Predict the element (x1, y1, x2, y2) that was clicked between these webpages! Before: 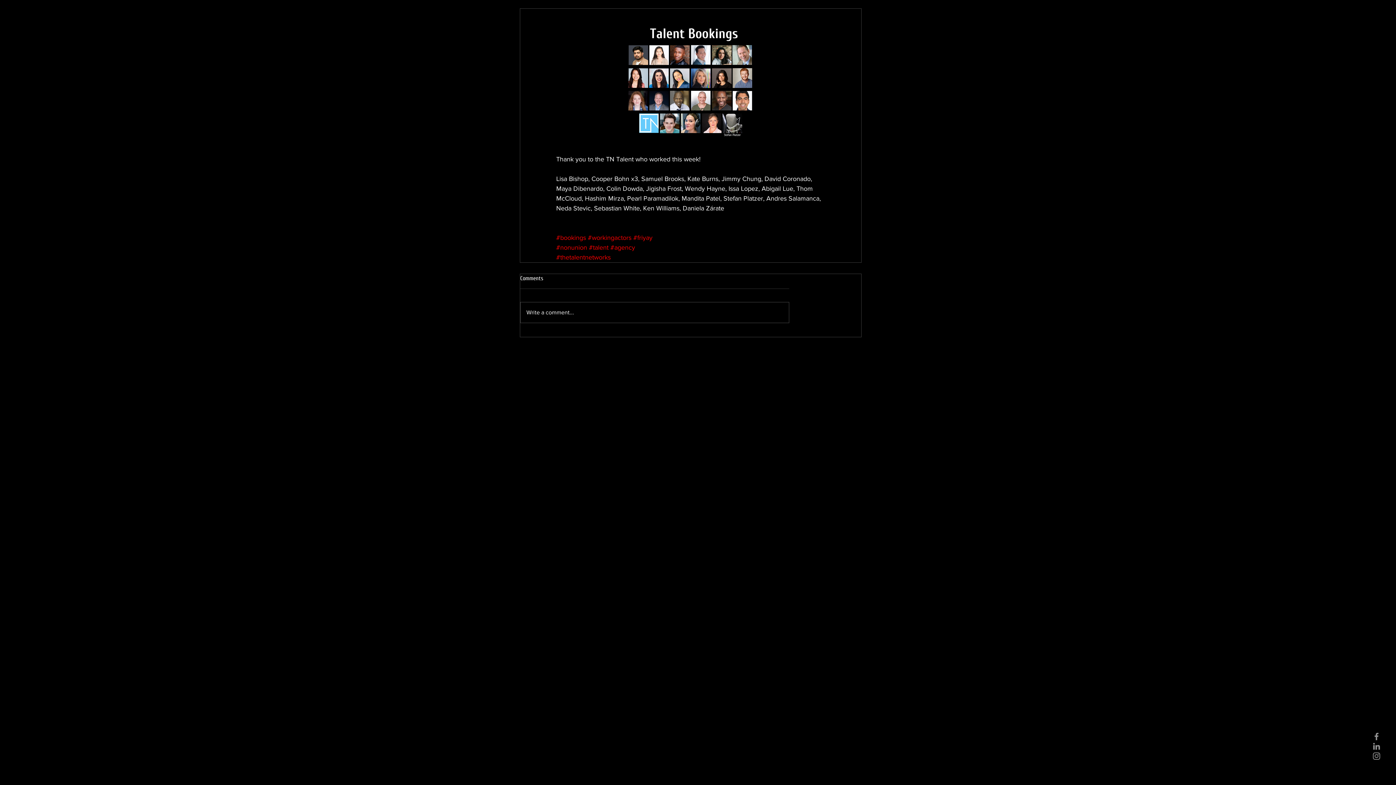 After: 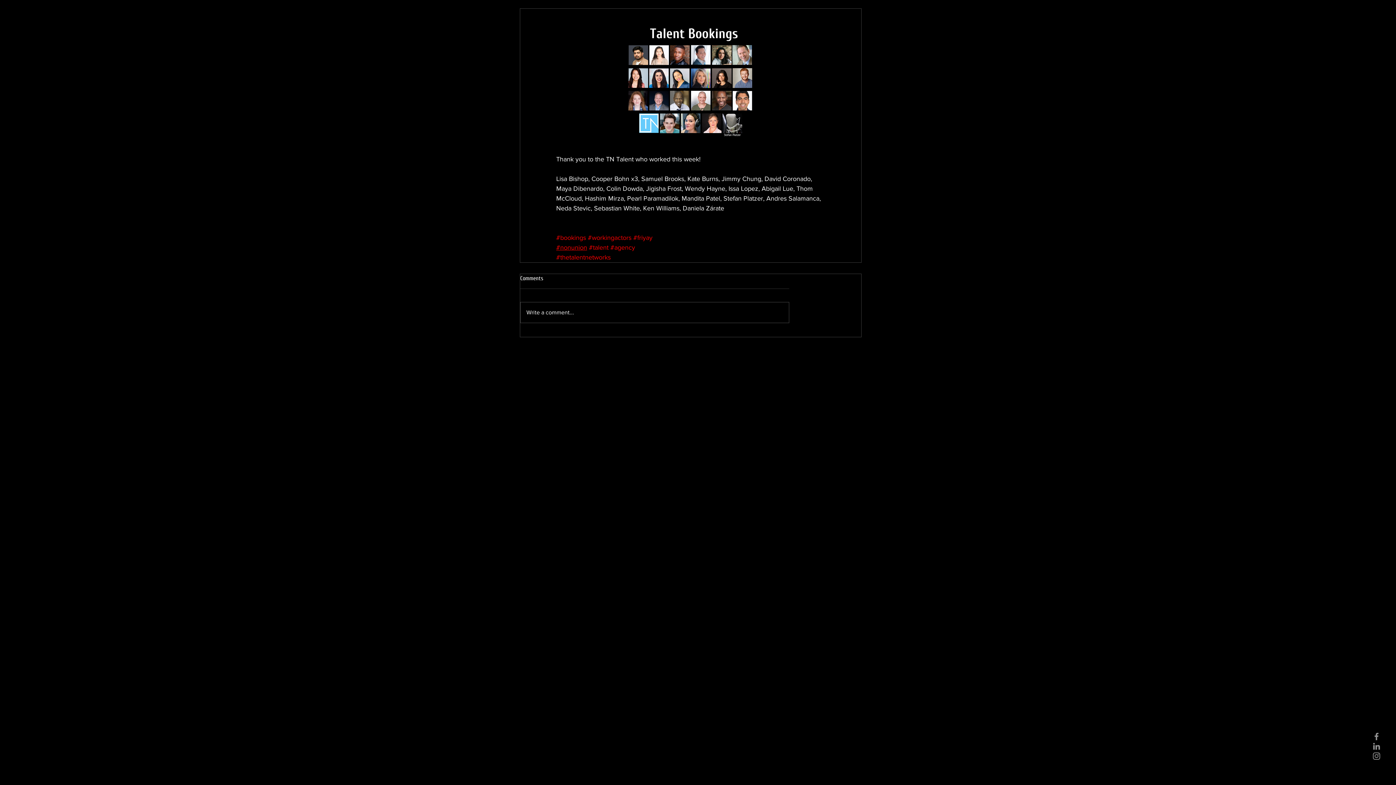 Action: bbox: (556, 244, 587, 251) label: #nonunion